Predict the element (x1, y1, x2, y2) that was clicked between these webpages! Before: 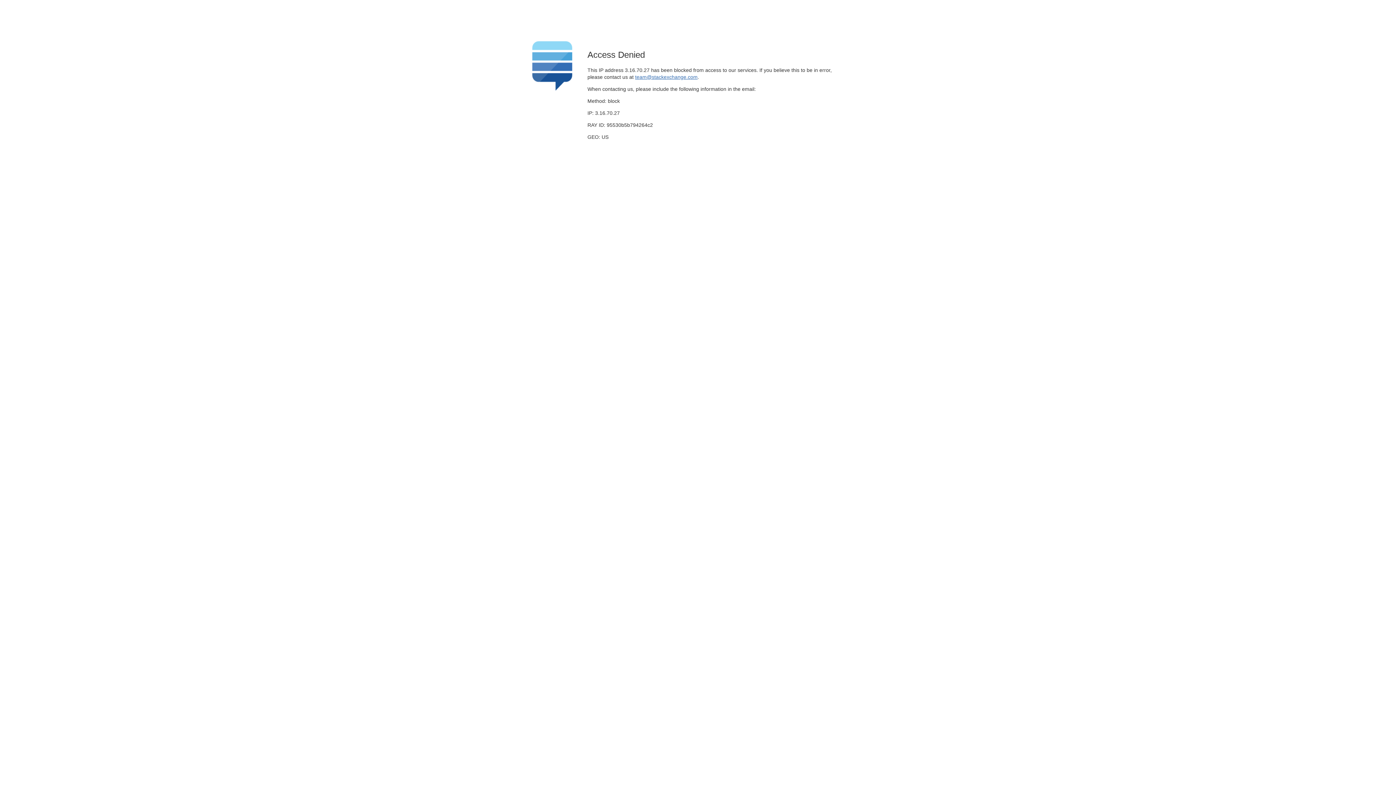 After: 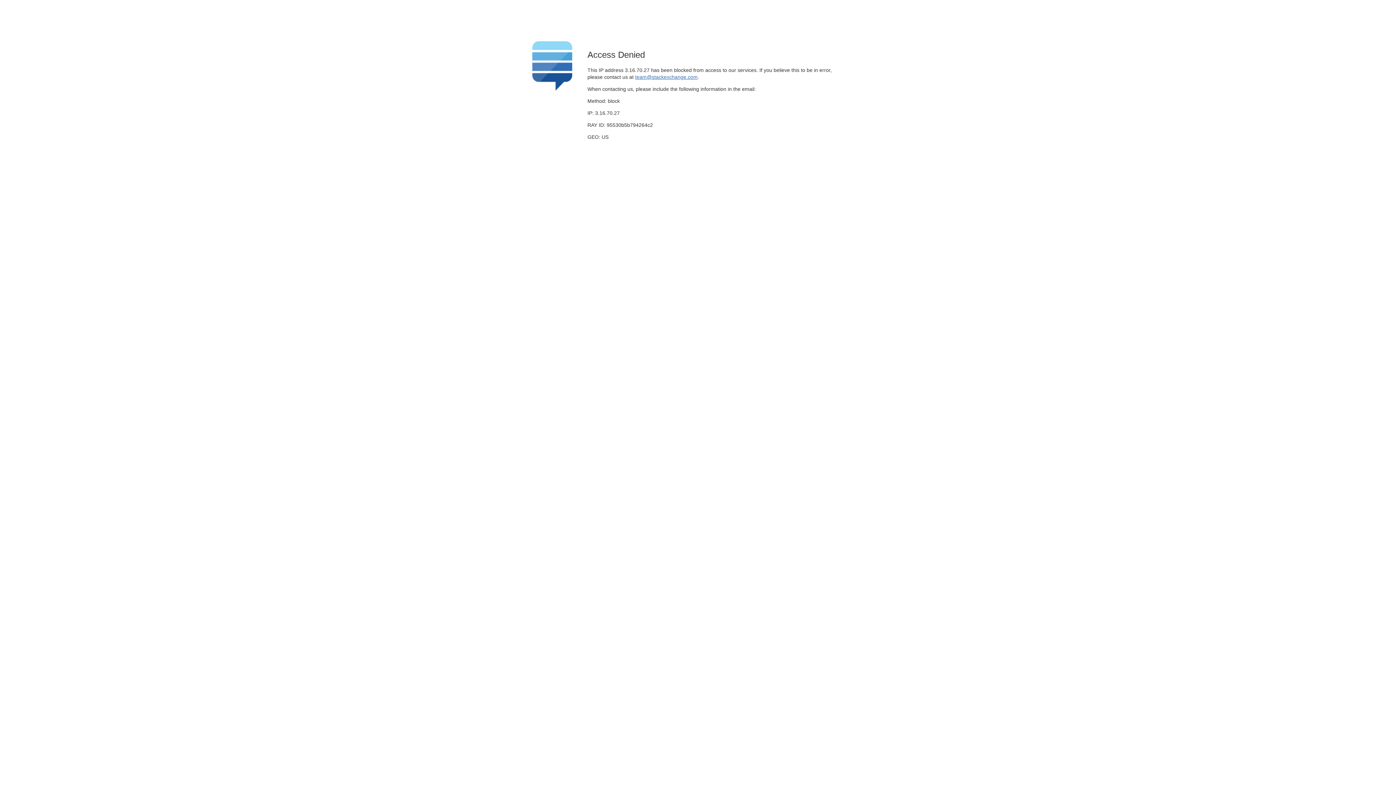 Action: label: team@stackexchange.com bbox: (635, 74, 697, 79)